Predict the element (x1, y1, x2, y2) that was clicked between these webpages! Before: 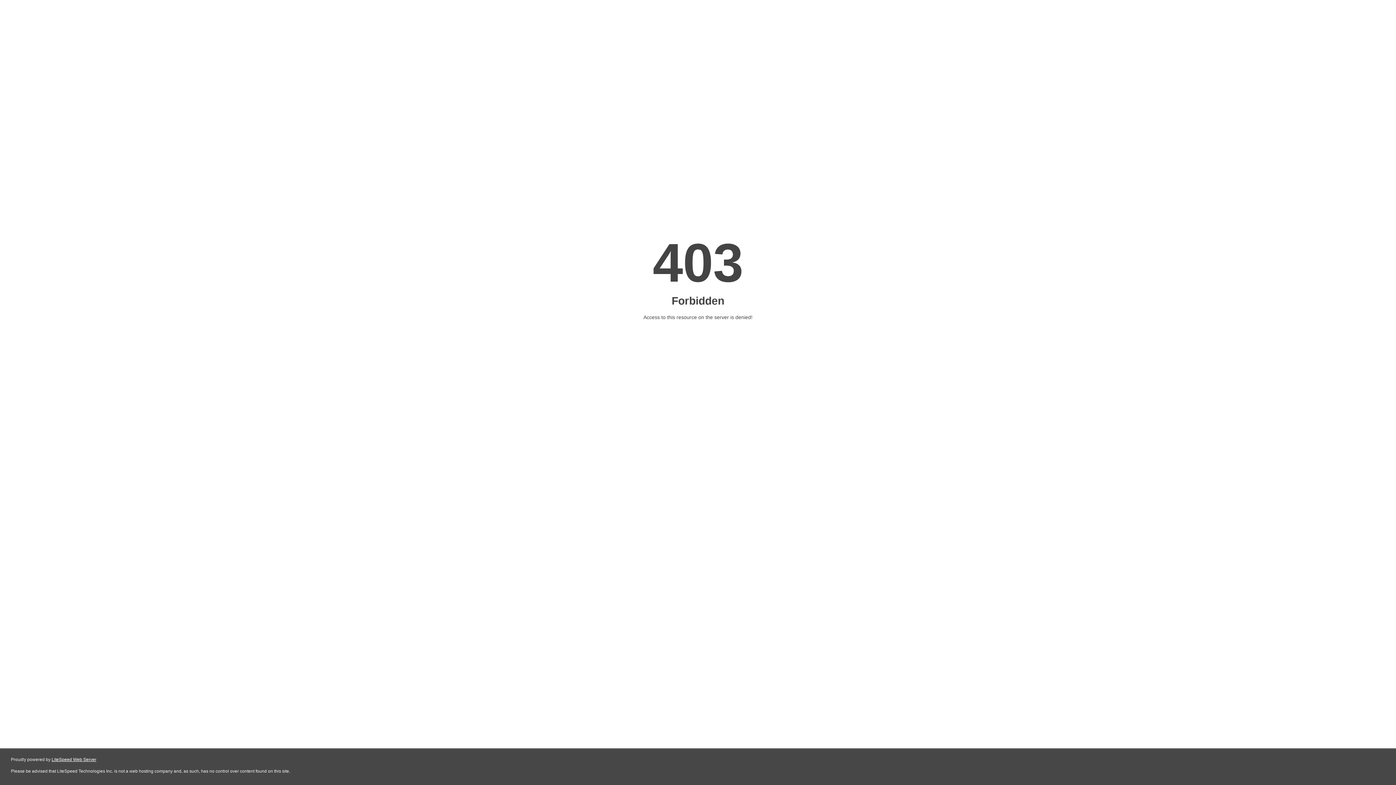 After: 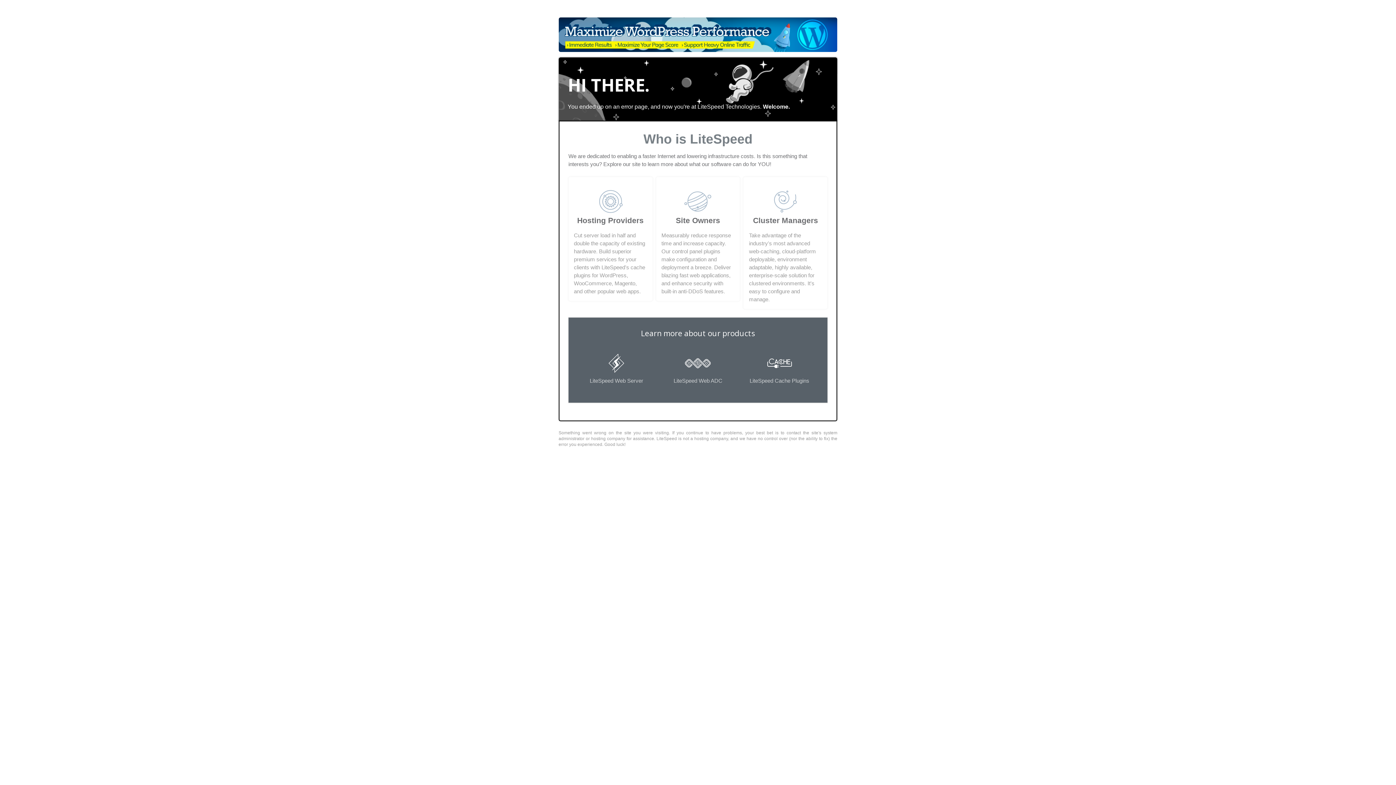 Action: bbox: (51, 757, 96, 762) label: LiteSpeed Web Server